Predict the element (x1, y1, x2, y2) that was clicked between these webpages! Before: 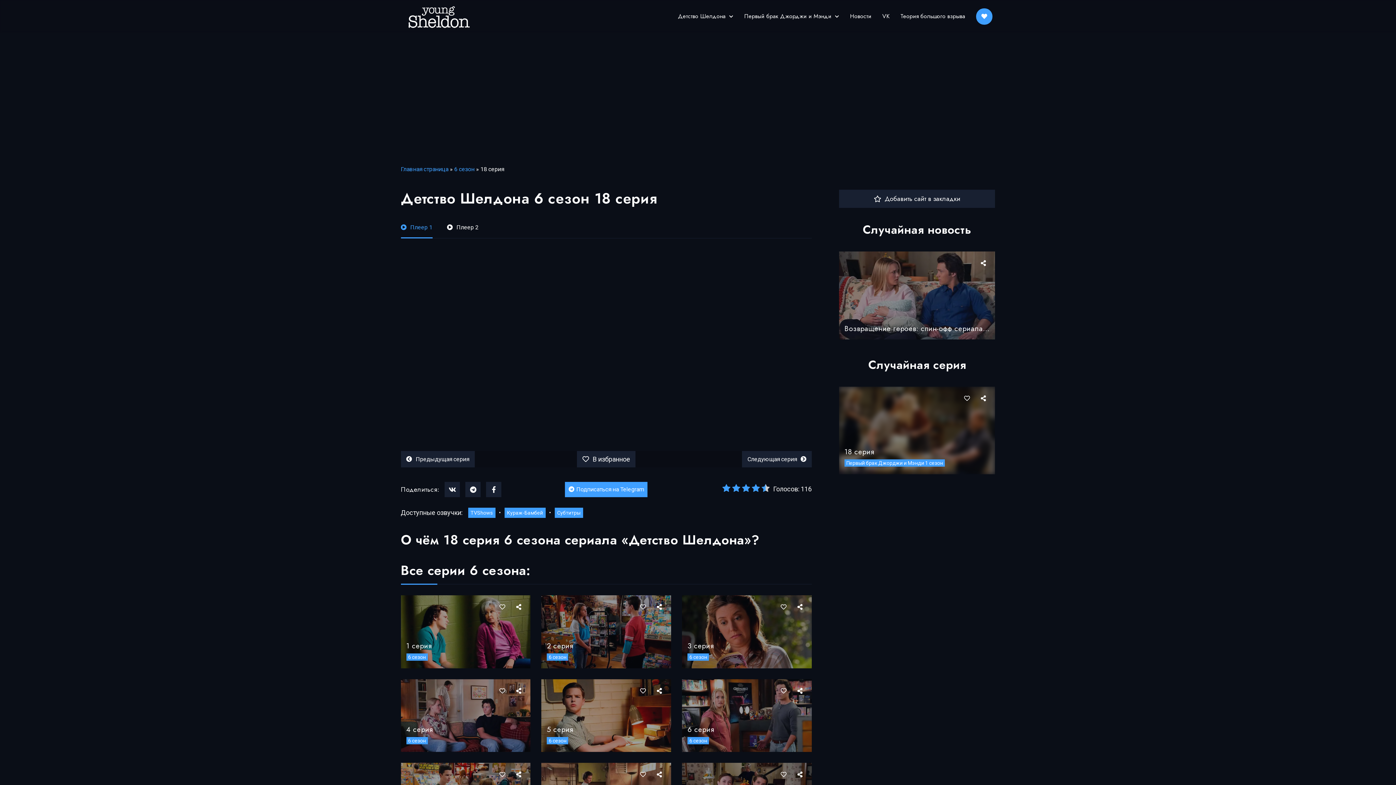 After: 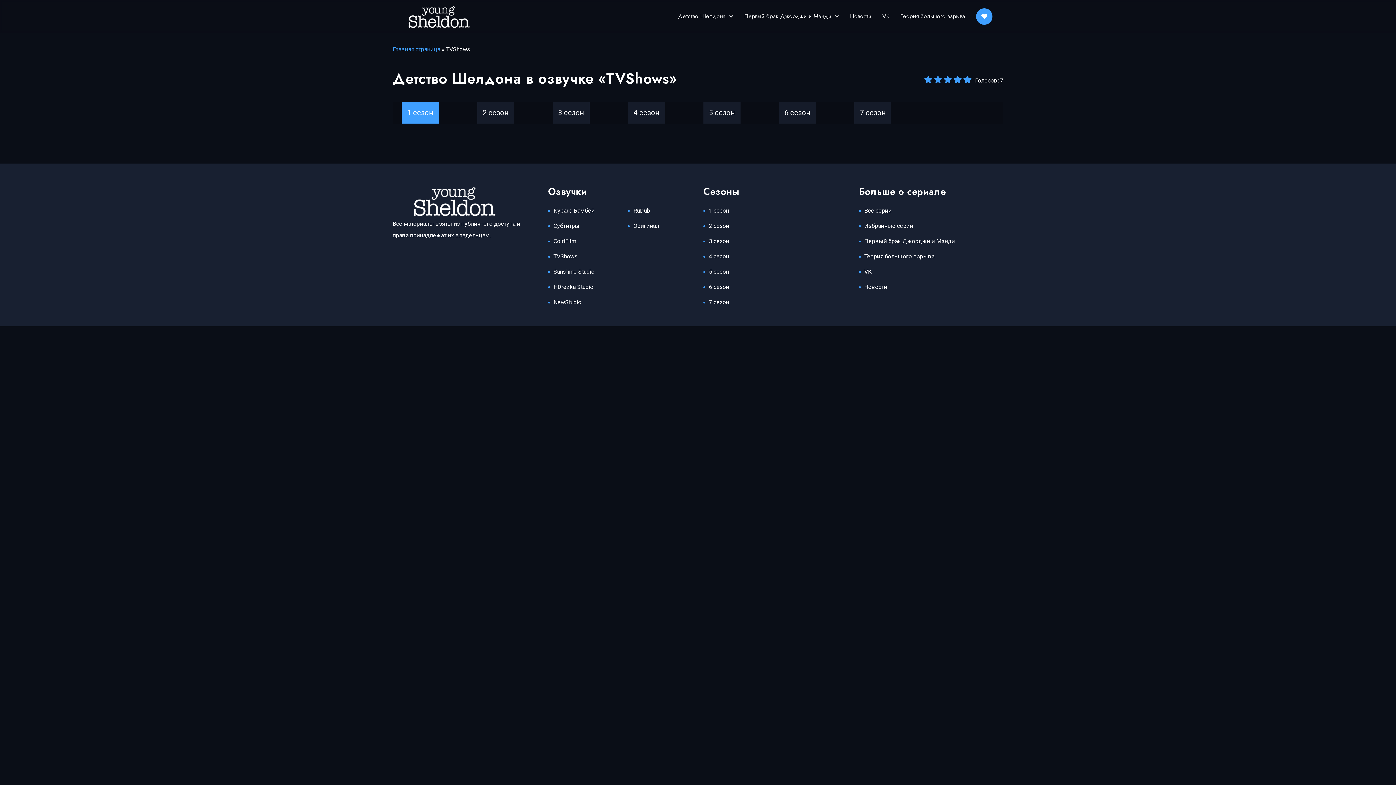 Action: bbox: (468, 508, 495, 518) label: TVShows